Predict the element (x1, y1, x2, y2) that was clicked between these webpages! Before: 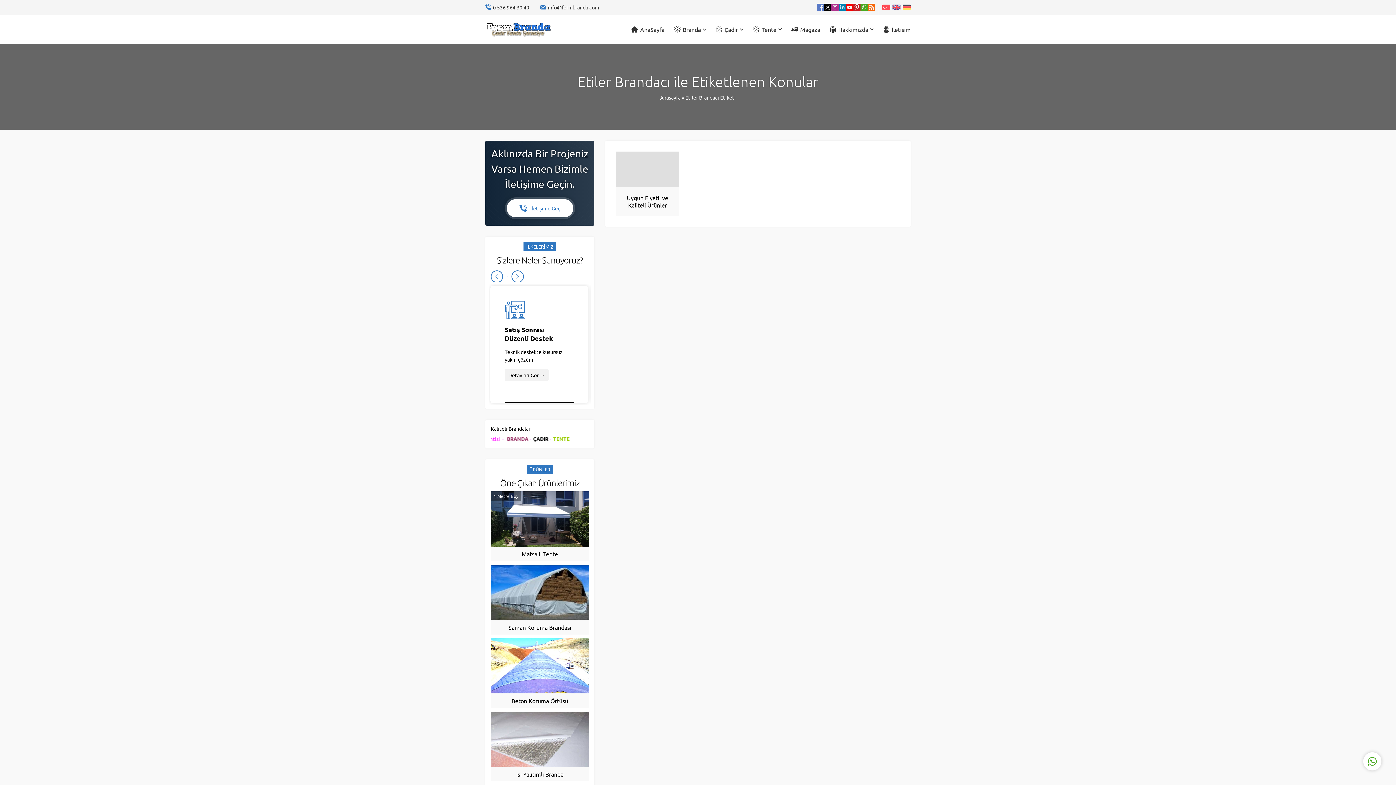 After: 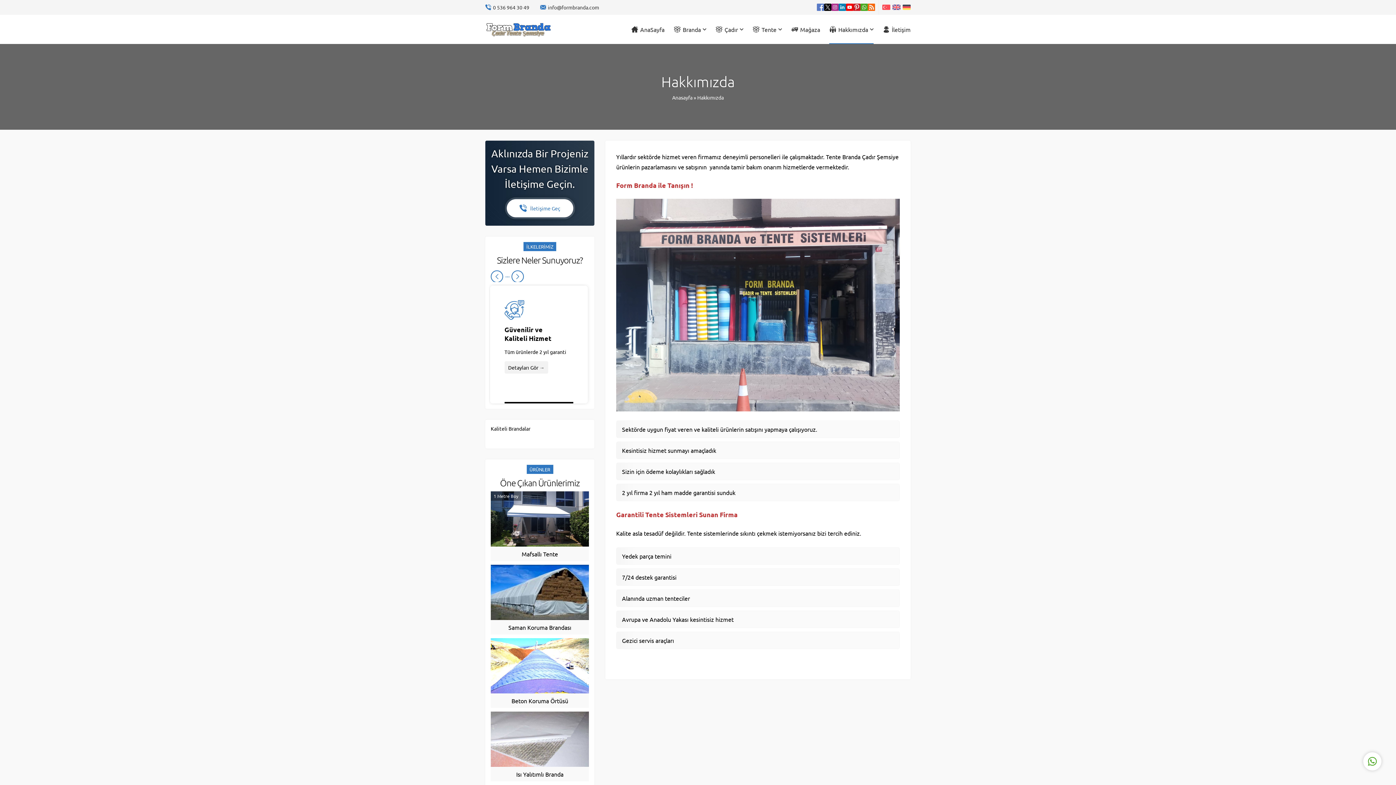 Action: label: Hakkımızda bbox: (829, 14, 873, 44)